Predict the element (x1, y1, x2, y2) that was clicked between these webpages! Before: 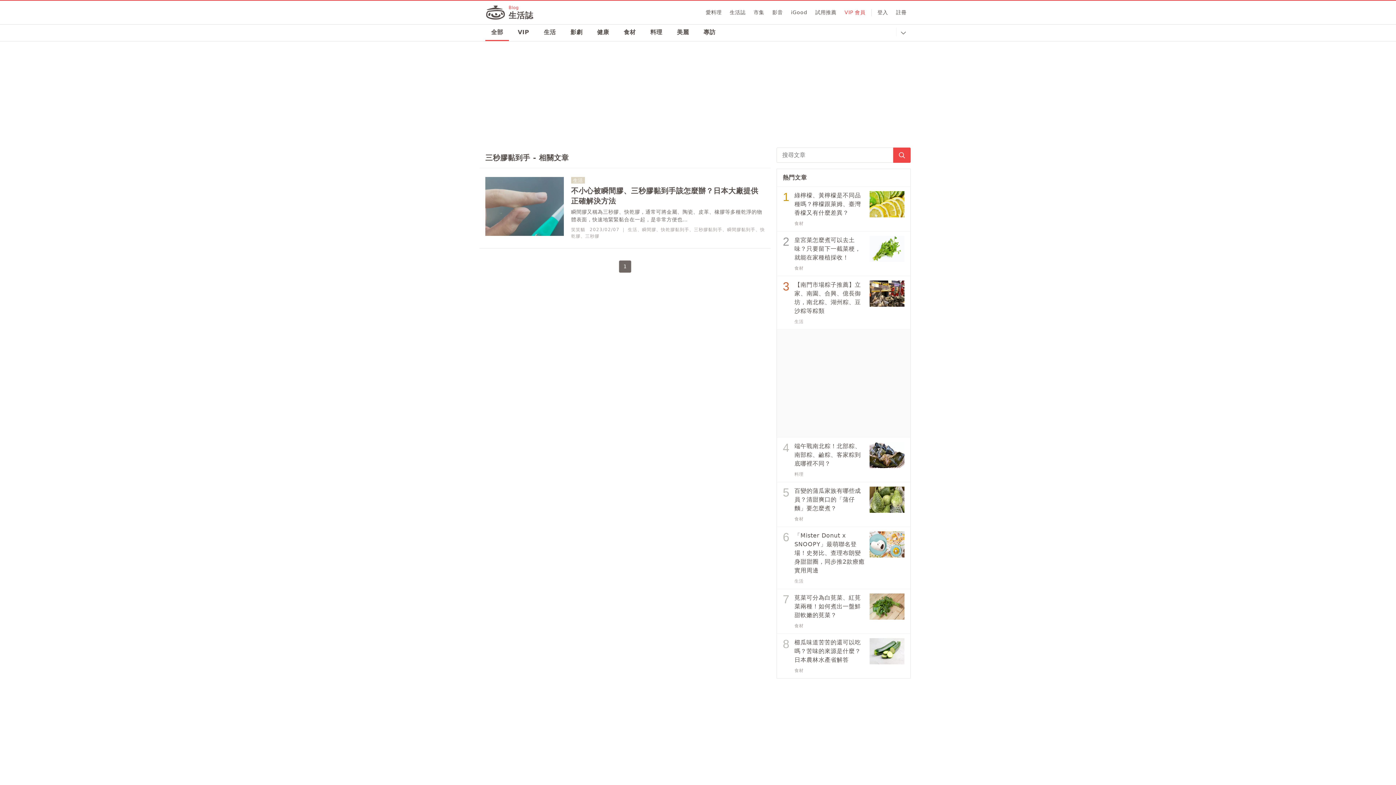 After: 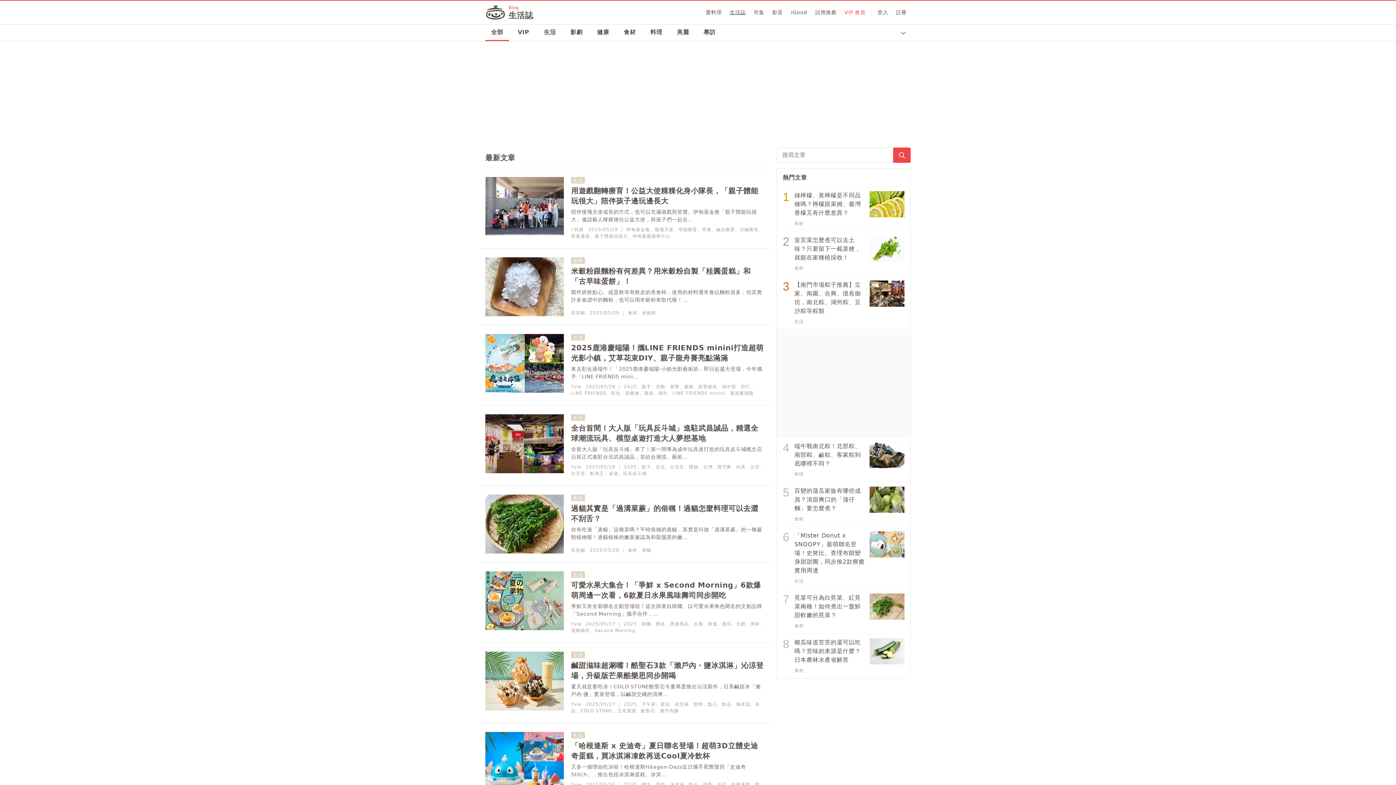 Action: bbox: (727, 5, 748, 19) label: 生活誌